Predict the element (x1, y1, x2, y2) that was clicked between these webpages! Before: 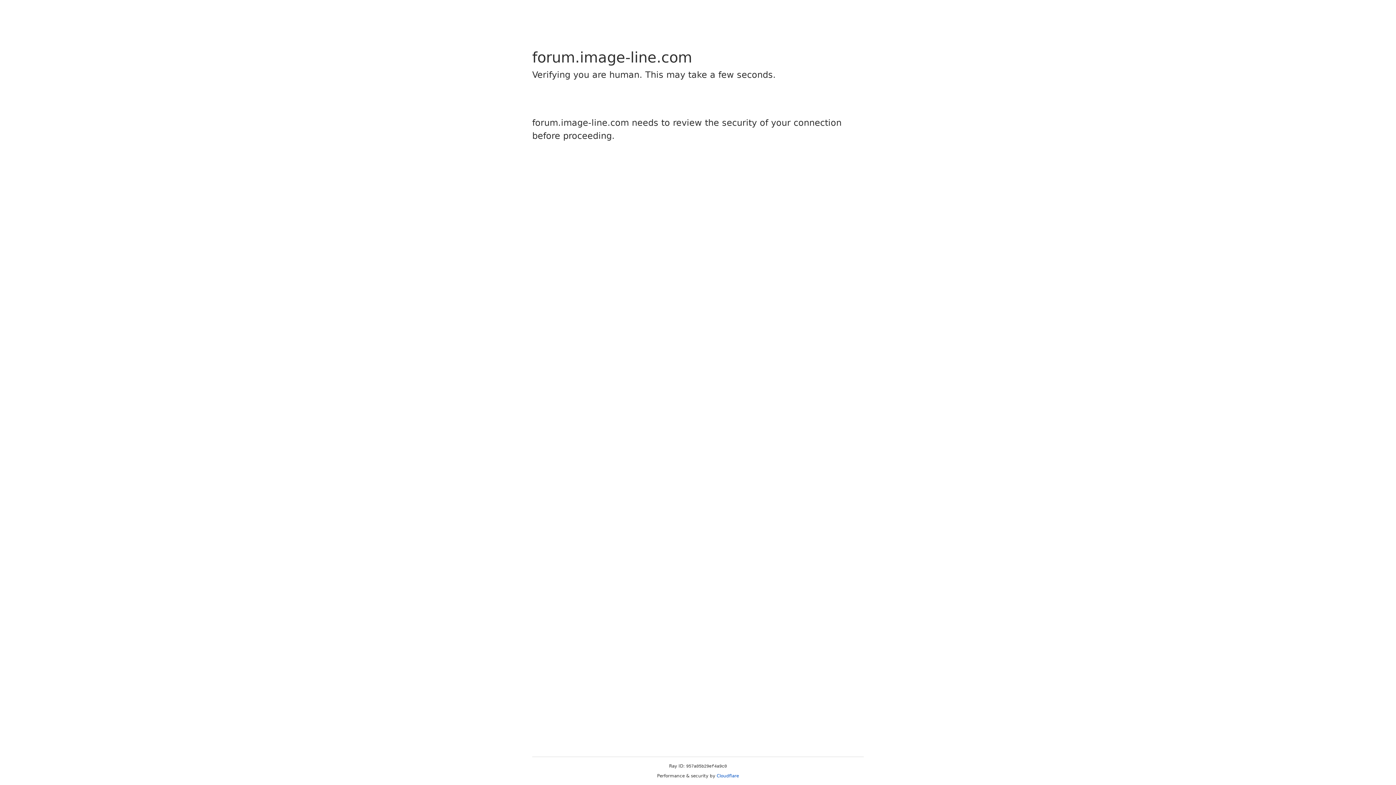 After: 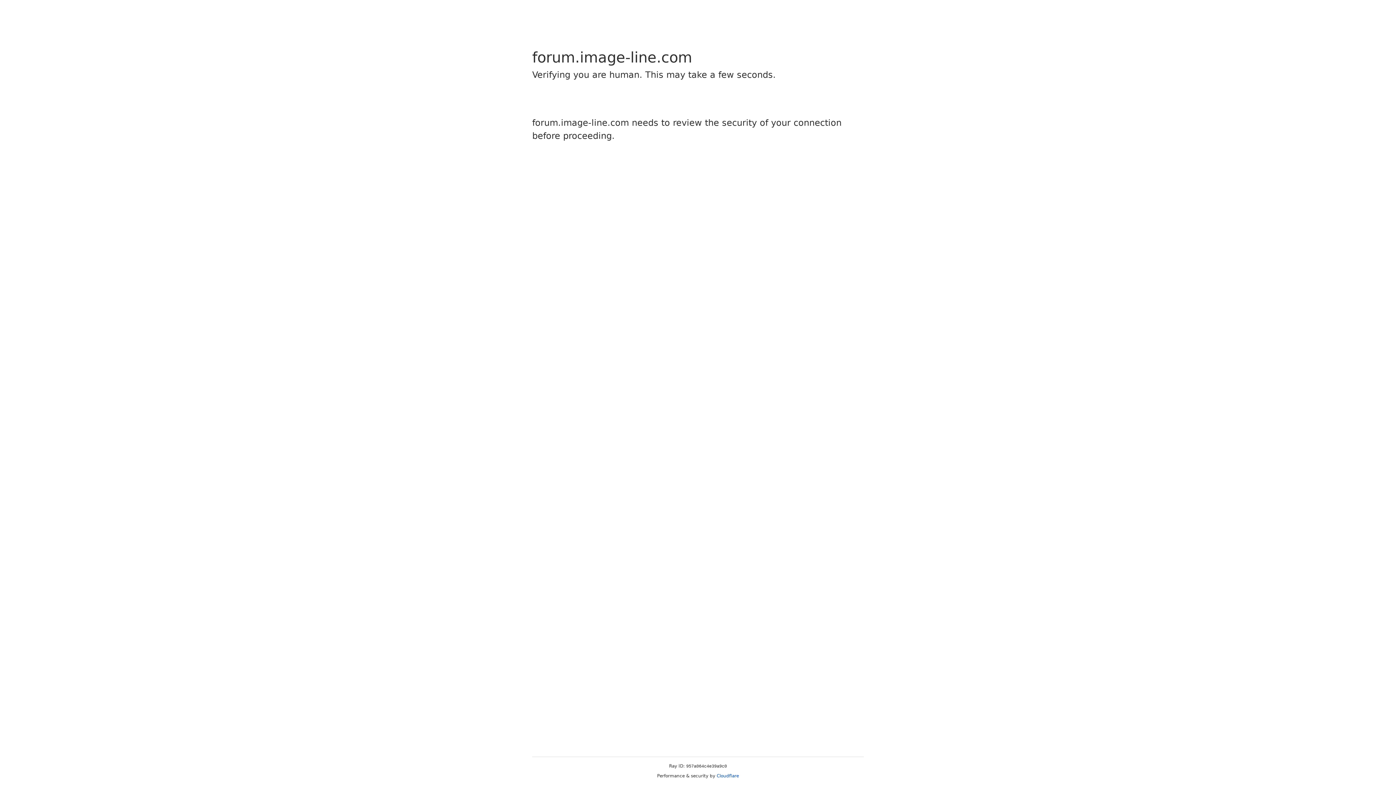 Action: bbox: (716, 773, 739, 778) label: Cloudflare